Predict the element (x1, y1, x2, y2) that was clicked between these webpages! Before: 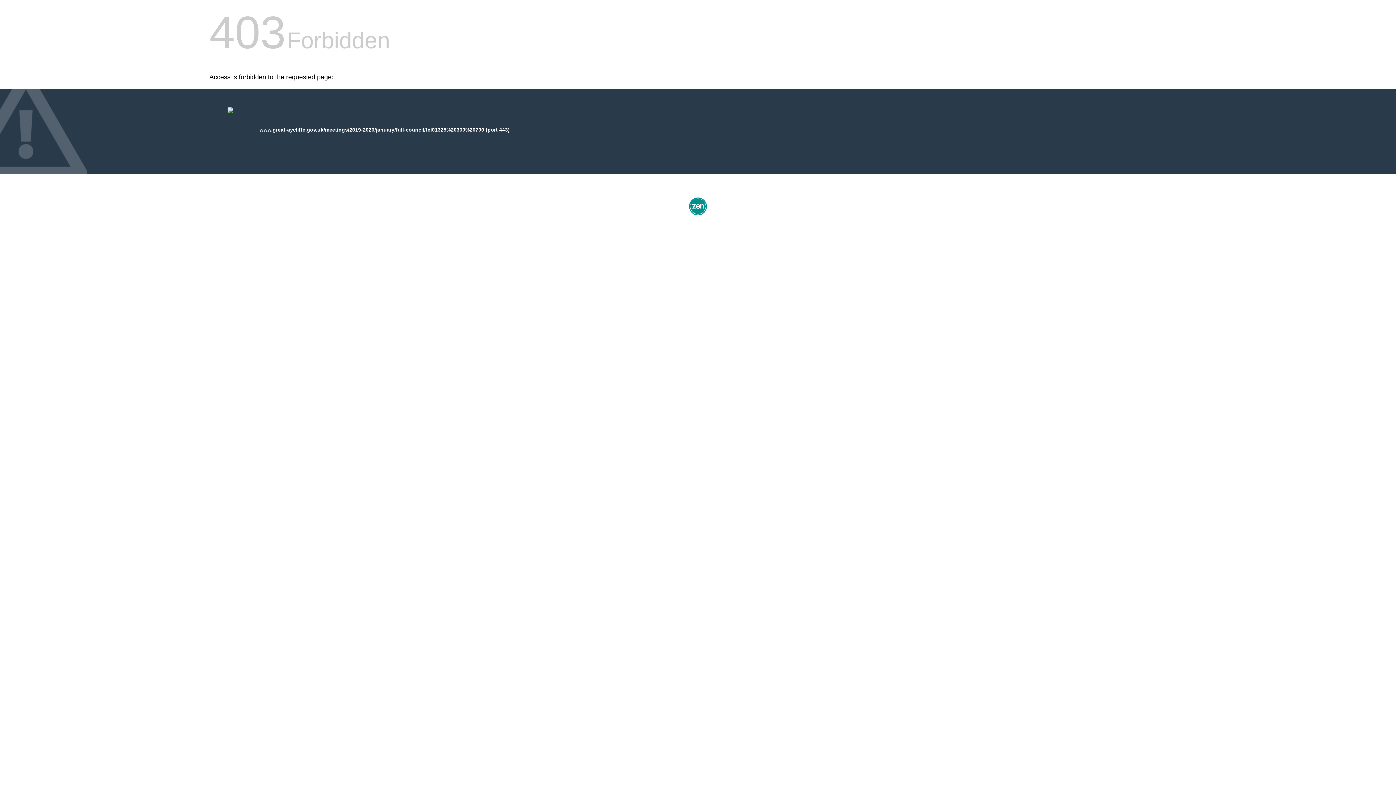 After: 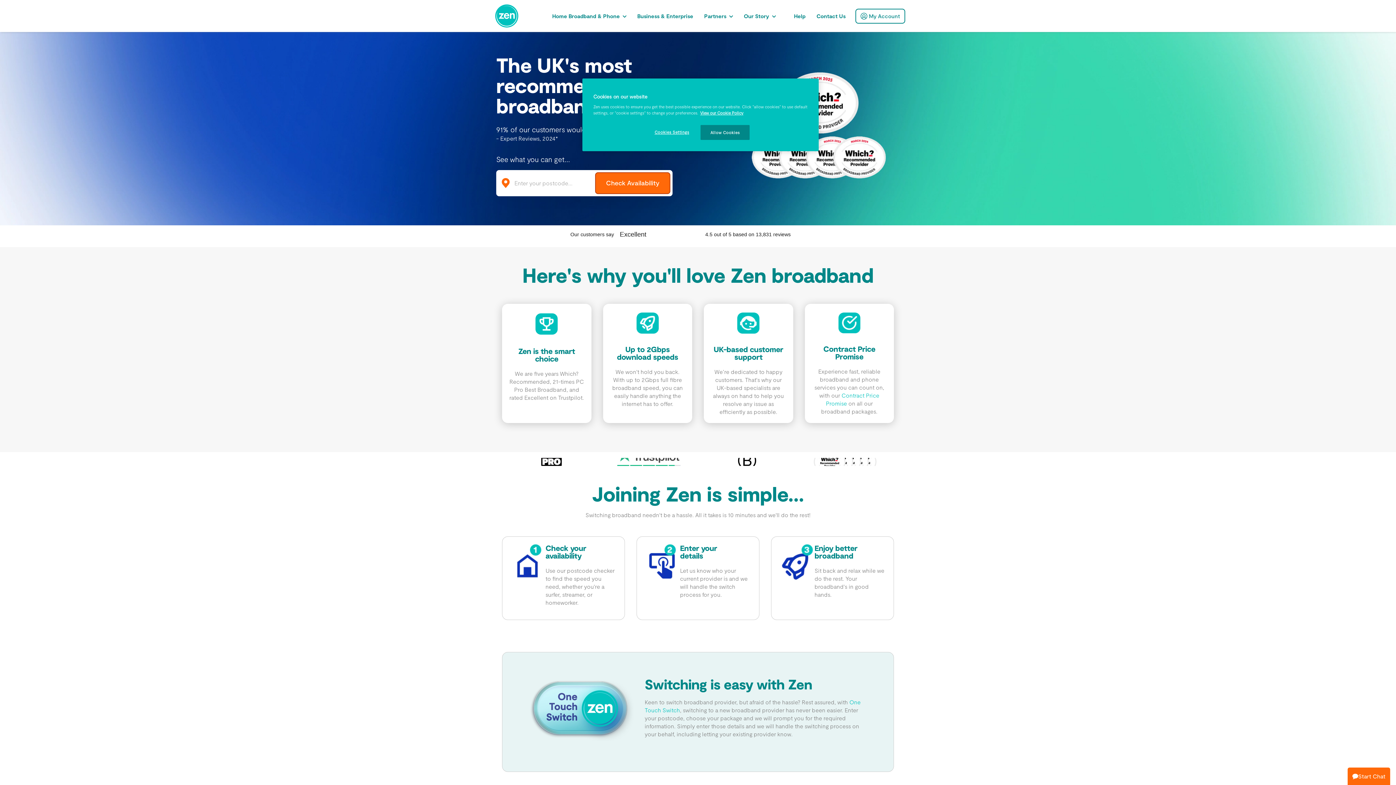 Action: bbox: (687, 212, 709, 218)